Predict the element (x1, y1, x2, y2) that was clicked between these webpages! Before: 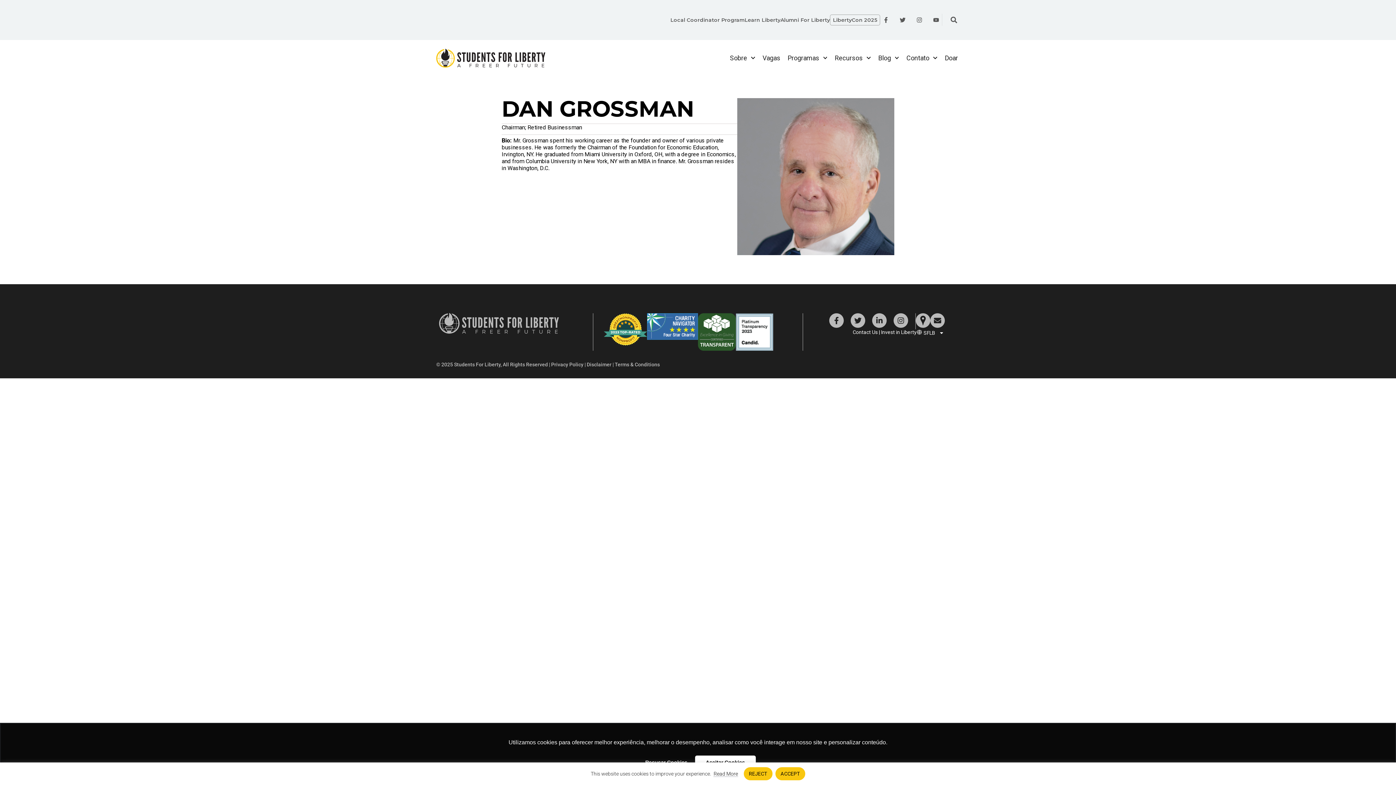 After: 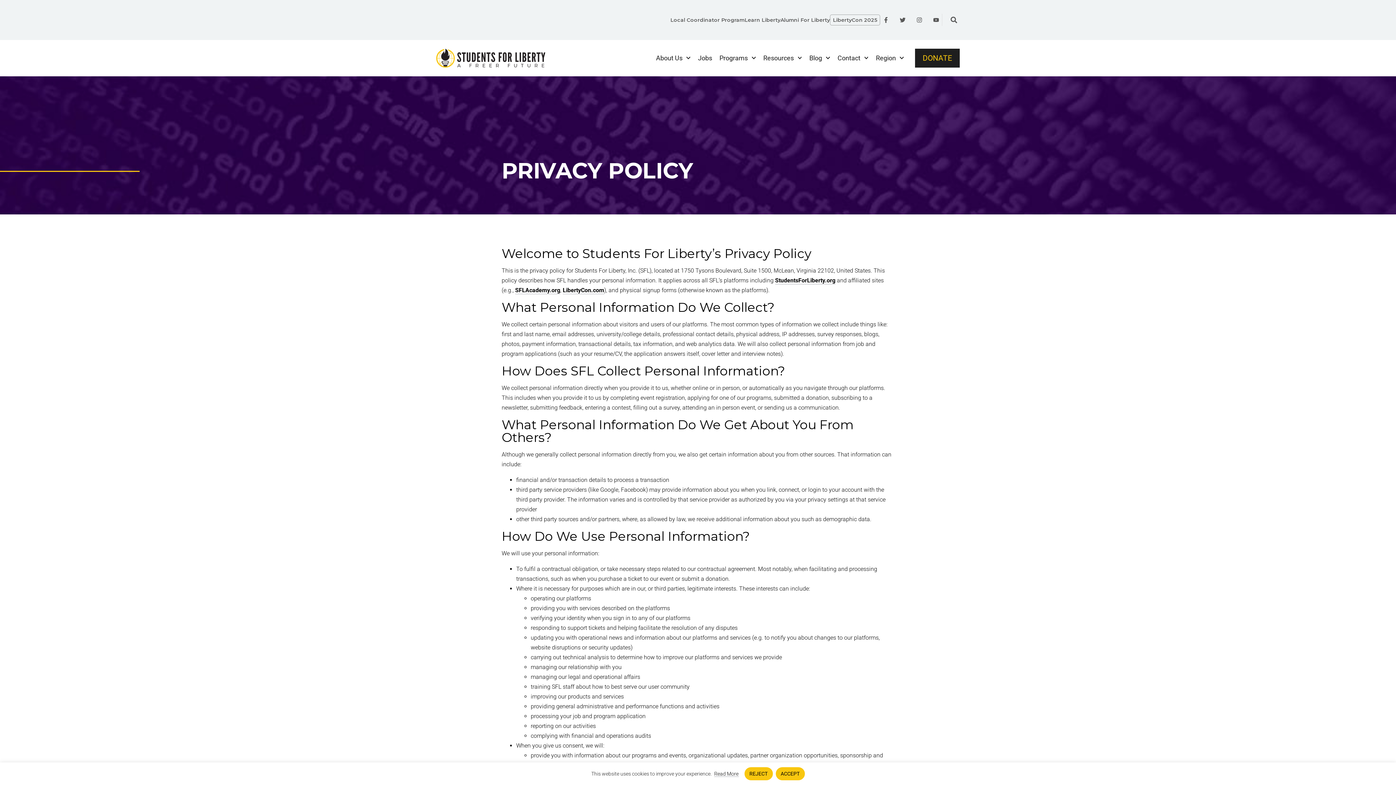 Action: label: Privacy Policy bbox: (551, 361, 583, 367)